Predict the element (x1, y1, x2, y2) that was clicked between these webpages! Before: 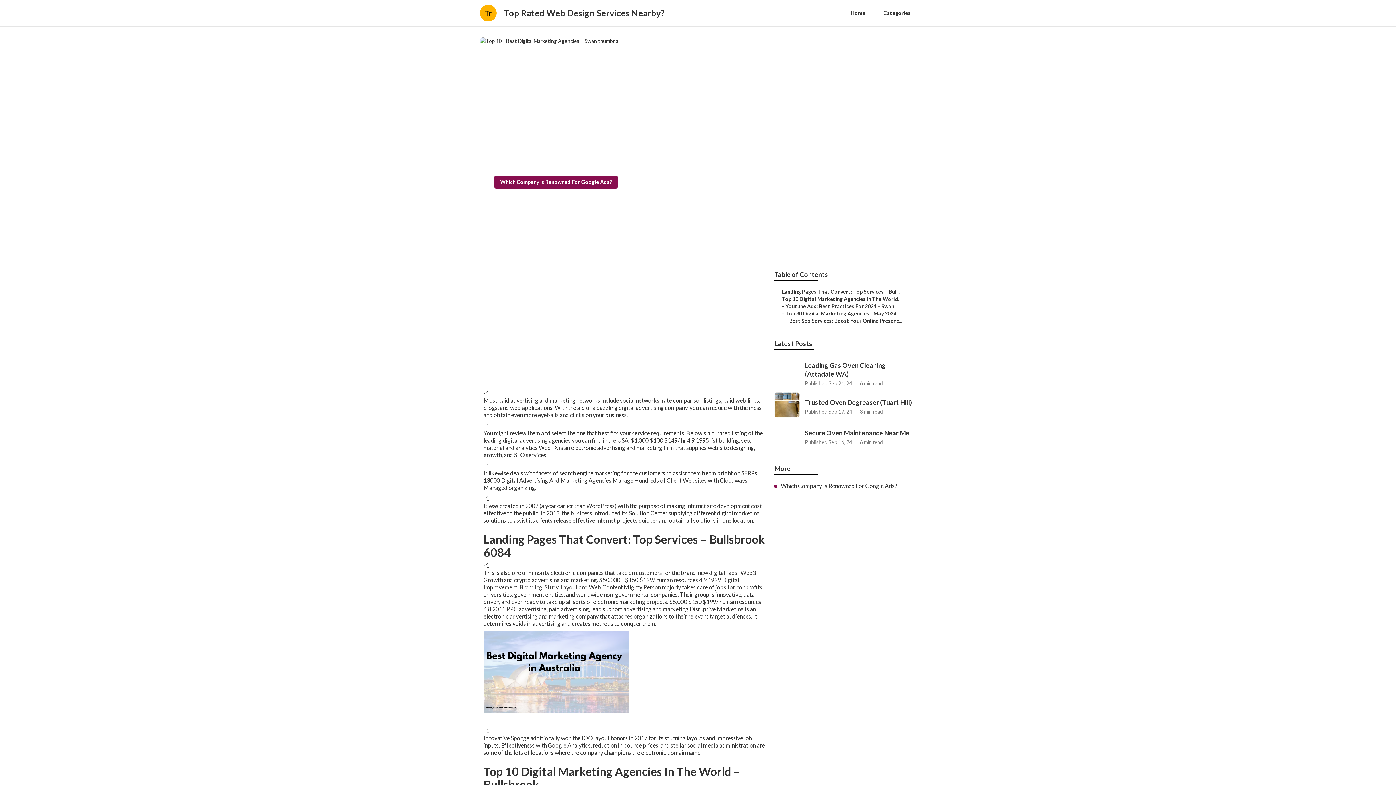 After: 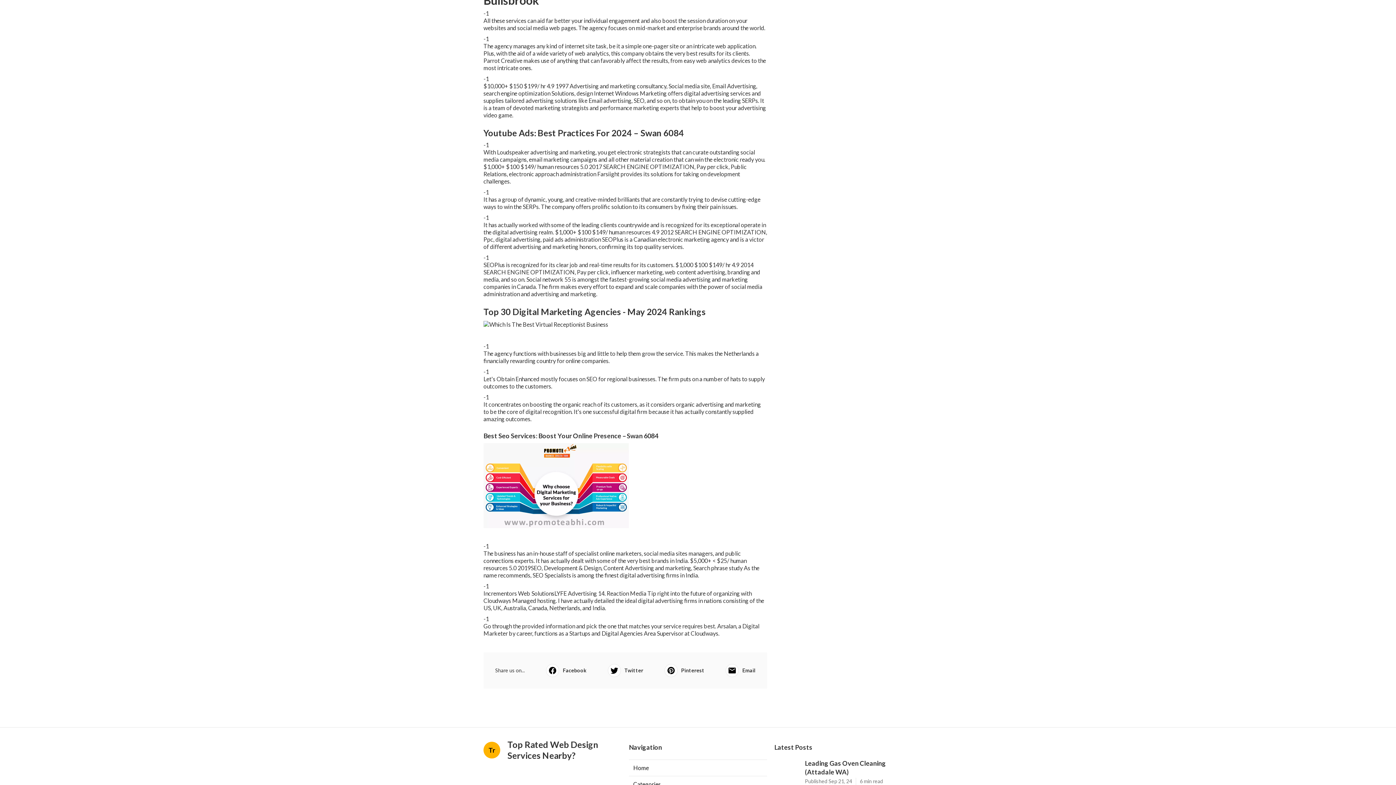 Action: label: Best Seo Services: Boost Your Online Presenc... bbox: (789, 317, 902, 324)